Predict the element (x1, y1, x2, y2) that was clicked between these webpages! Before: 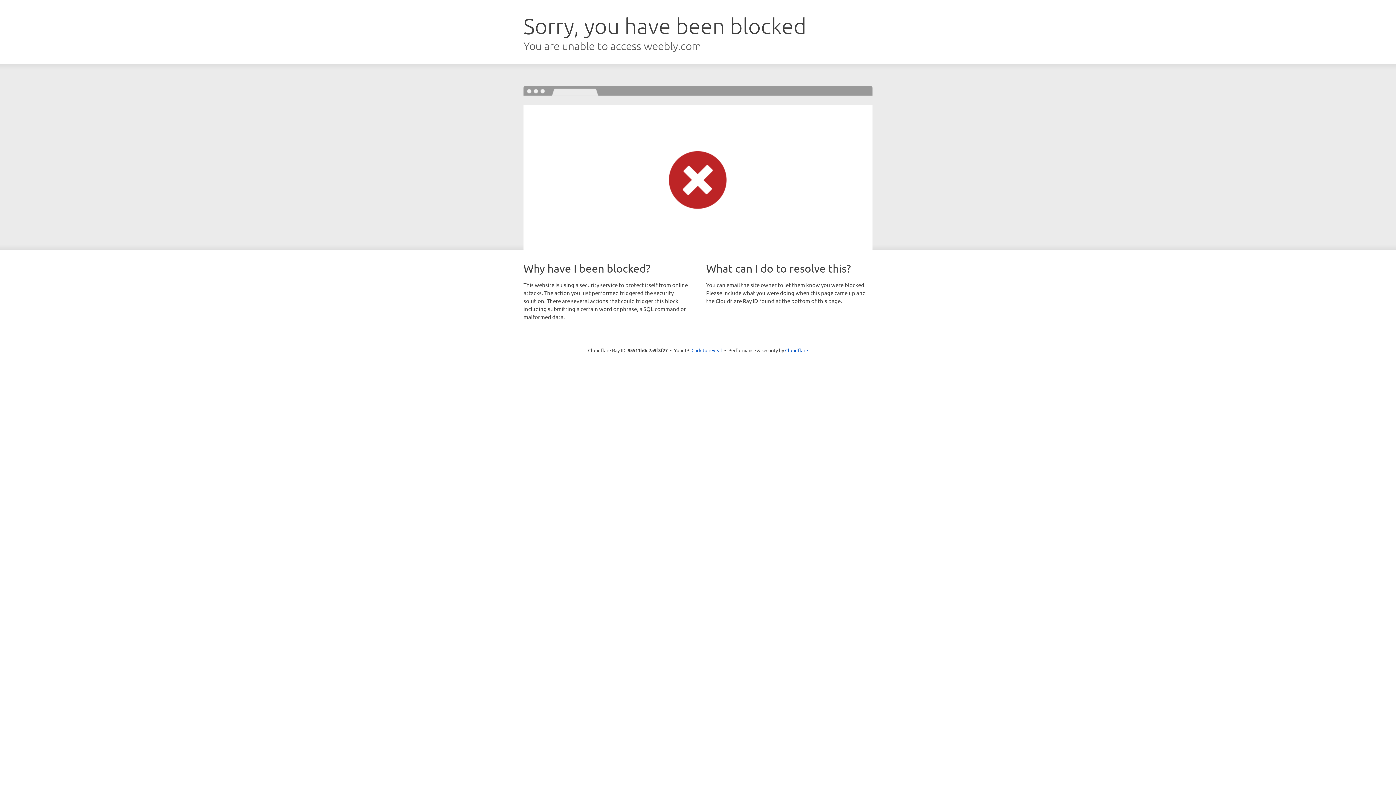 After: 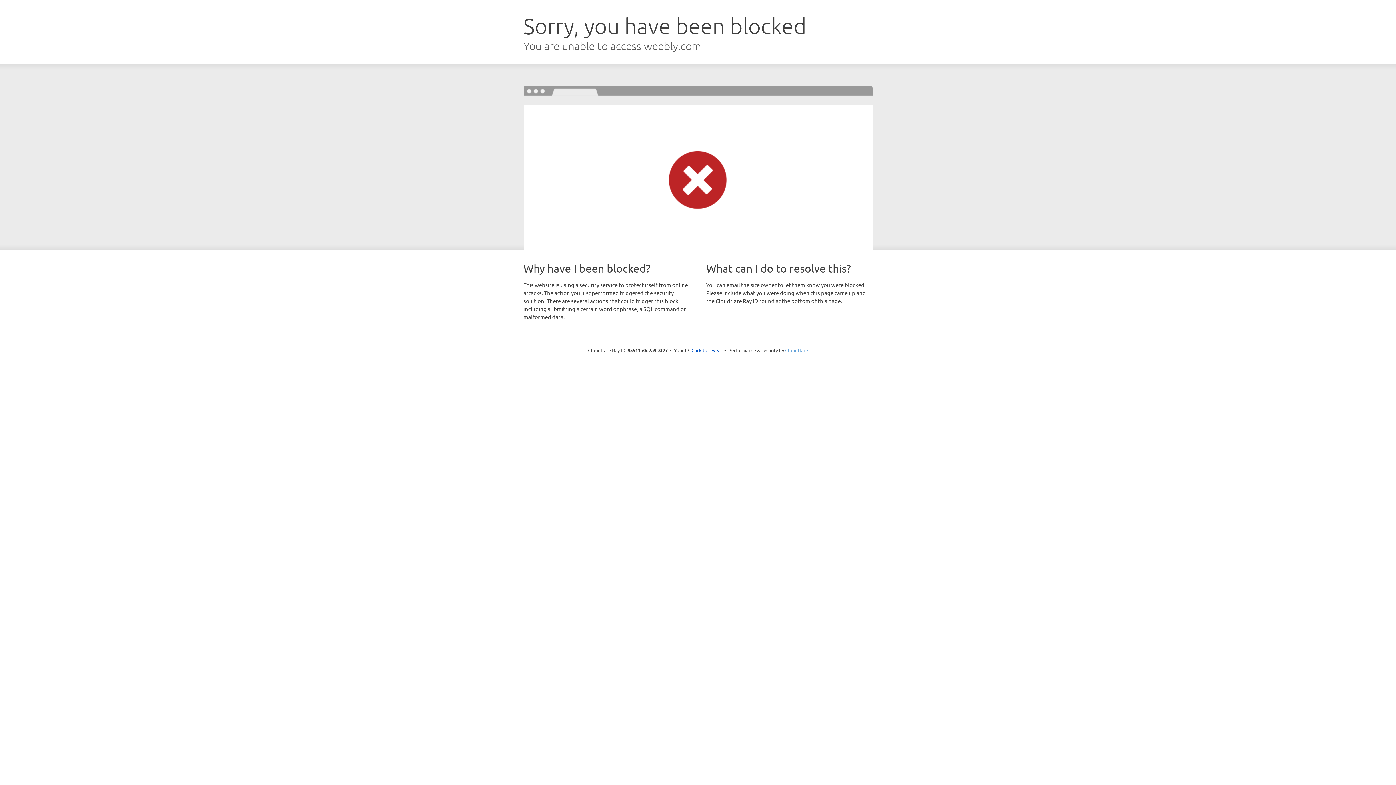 Action: bbox: (785, 347, 808, 353) label: Cloudflare